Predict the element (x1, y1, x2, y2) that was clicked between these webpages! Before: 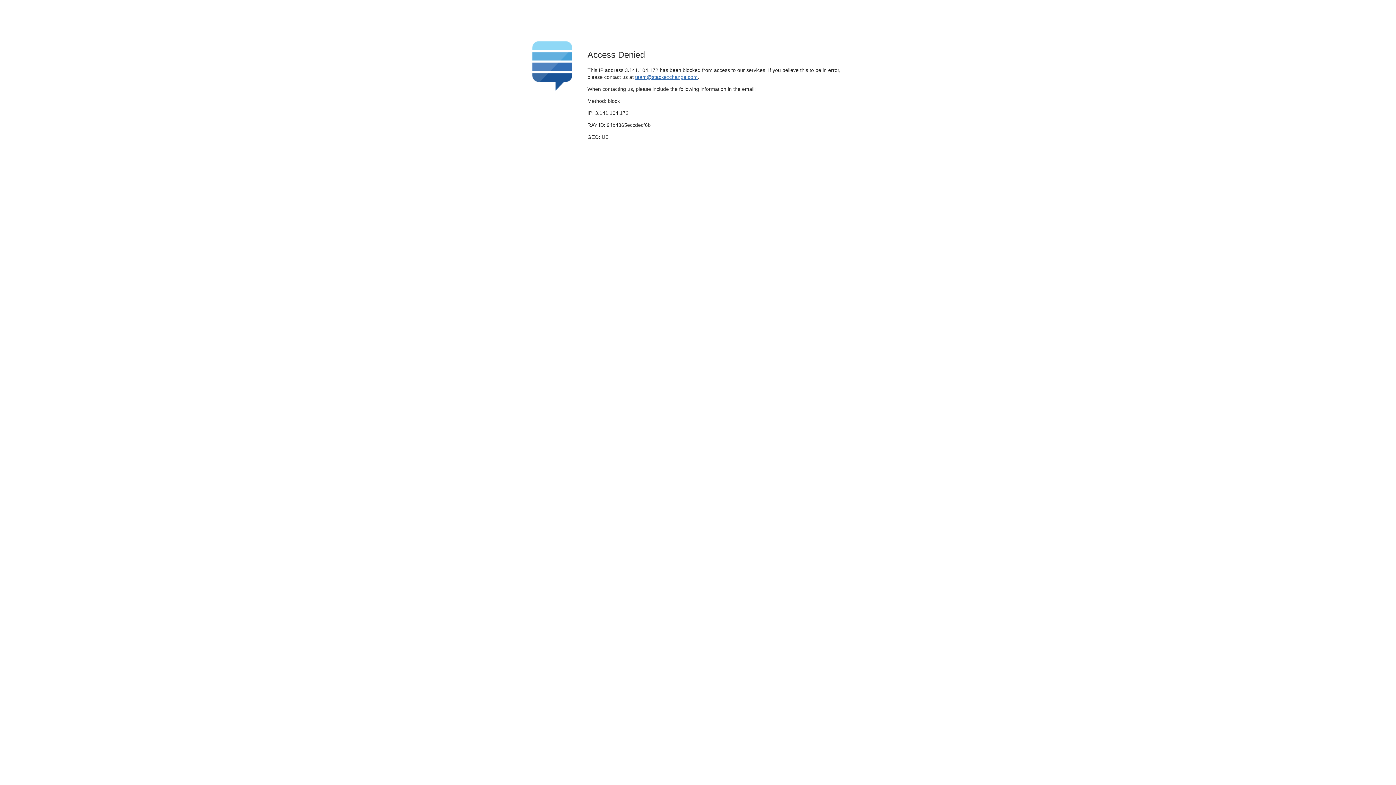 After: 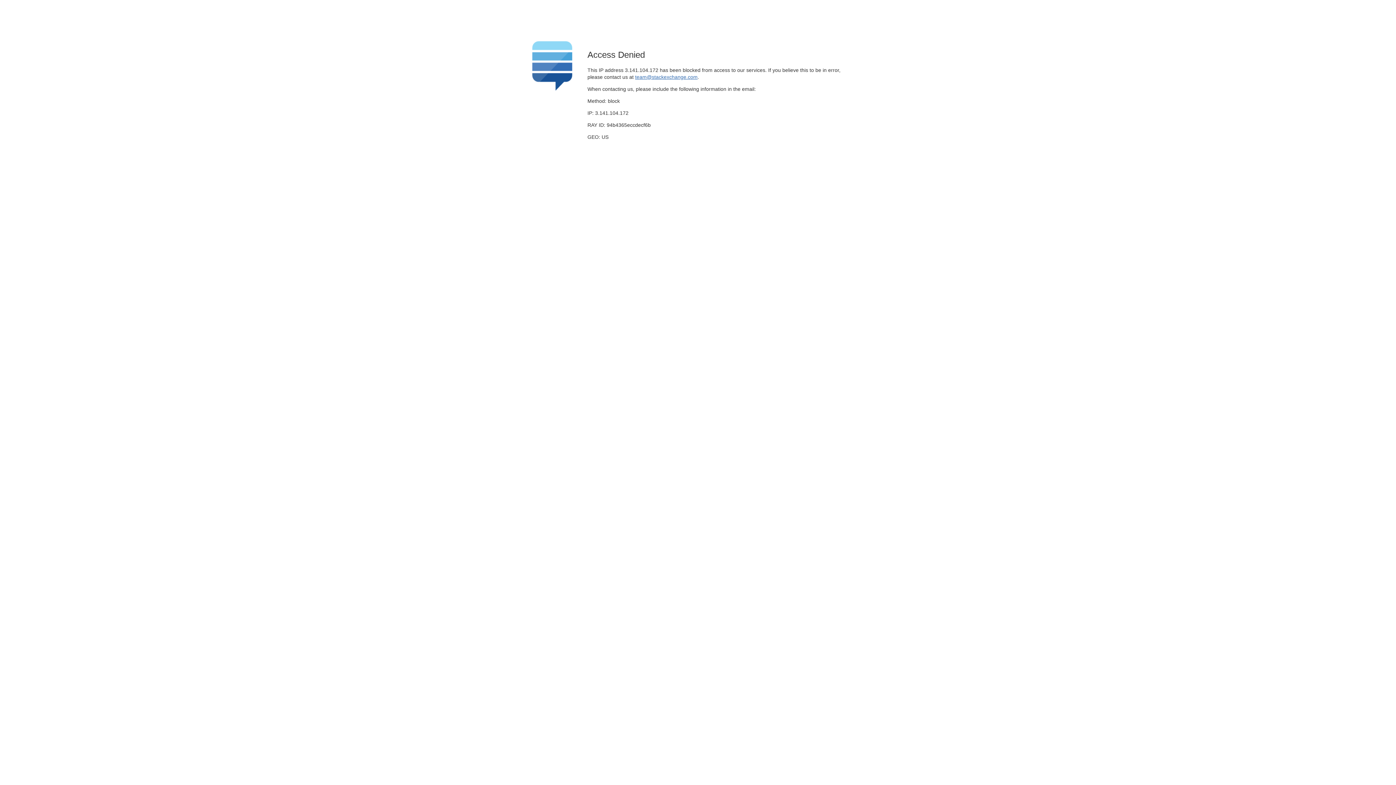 Action: label: team@stackexchange.com bbox: (635, 74, 697, 79)